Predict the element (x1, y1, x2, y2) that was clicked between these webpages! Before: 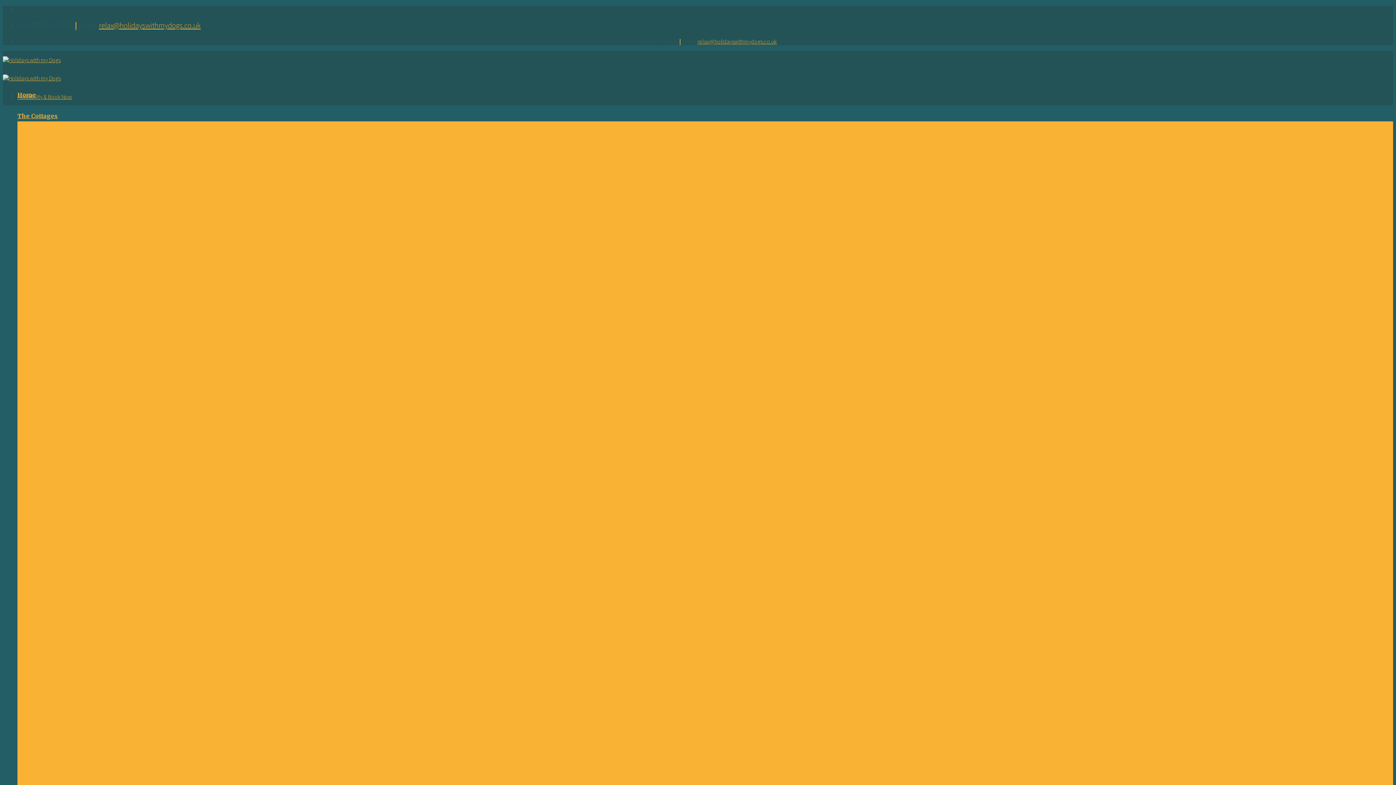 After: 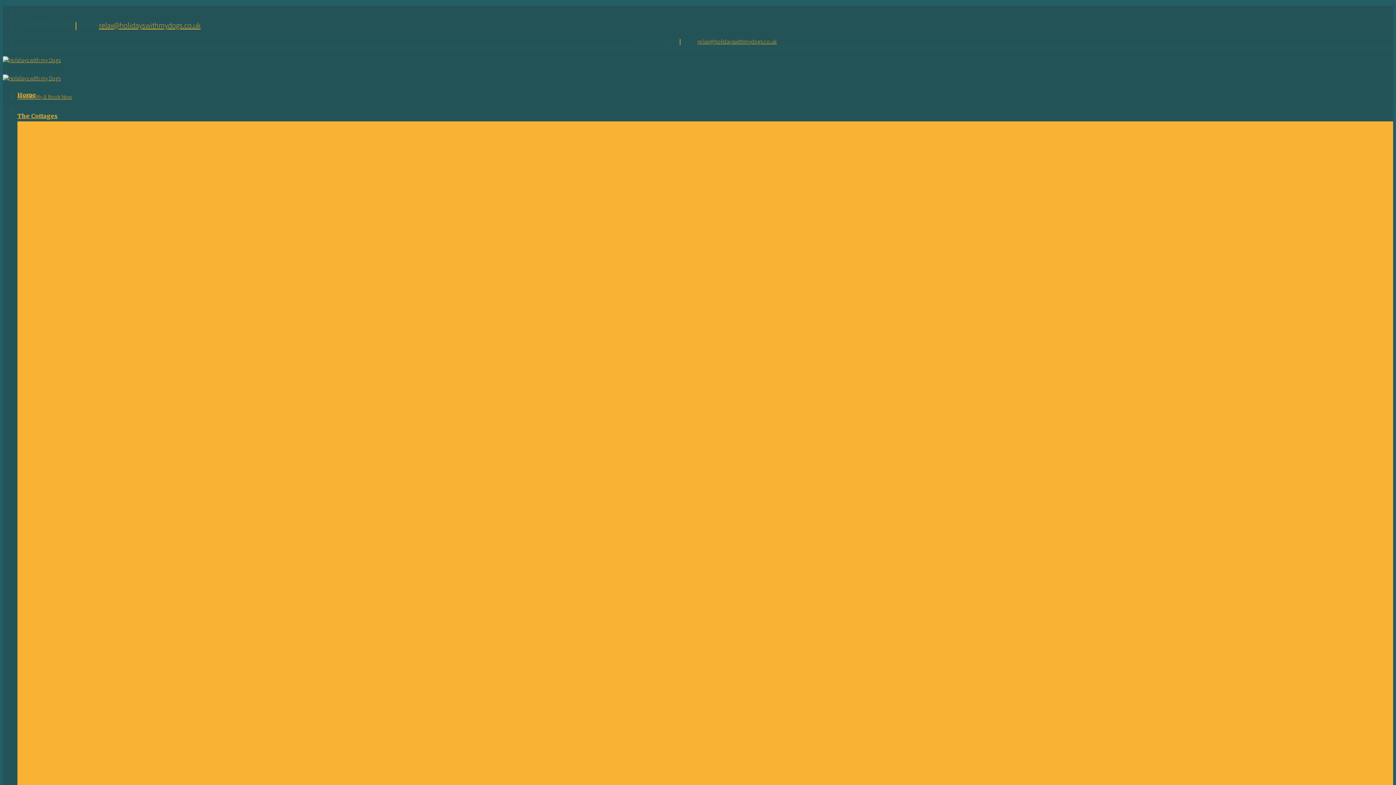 Action: bbox: (2, 56, 60, 81)